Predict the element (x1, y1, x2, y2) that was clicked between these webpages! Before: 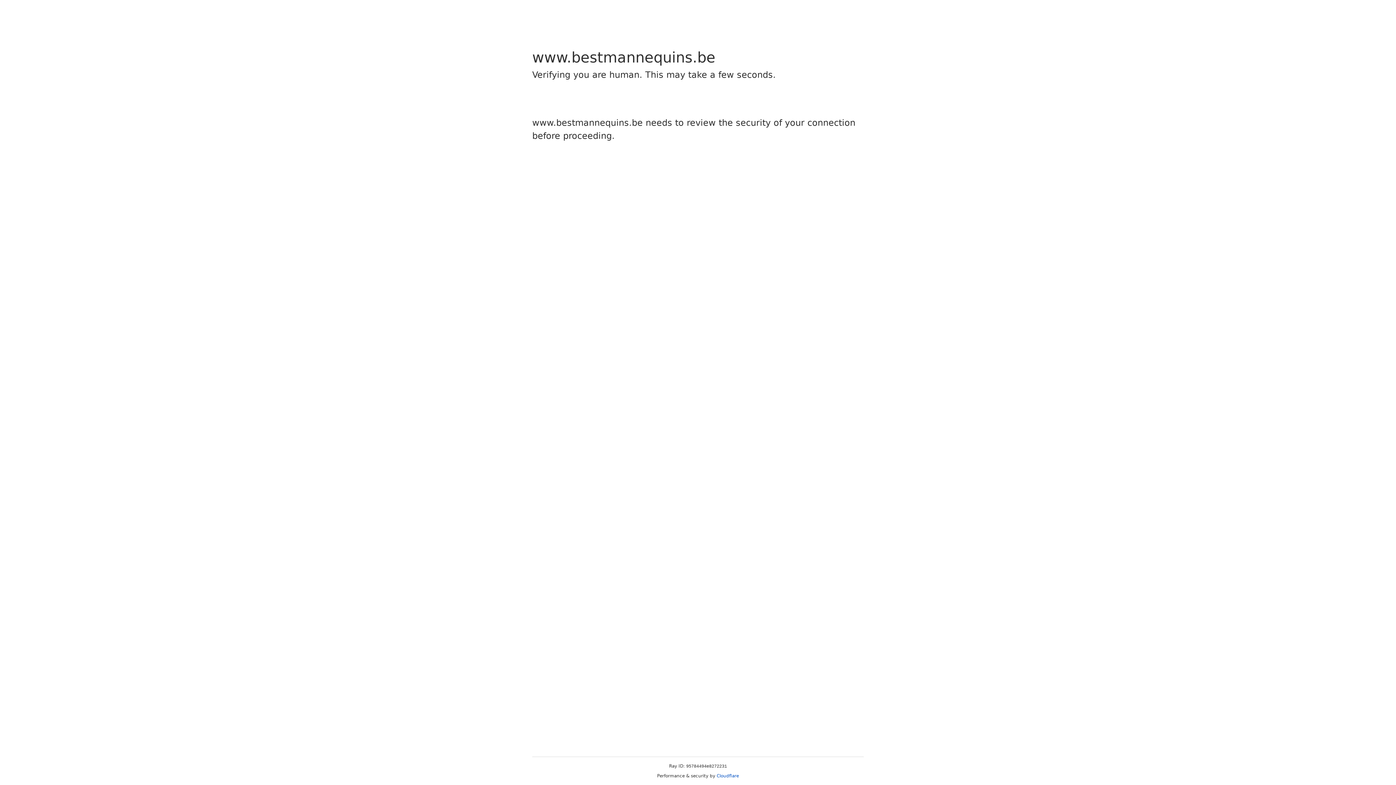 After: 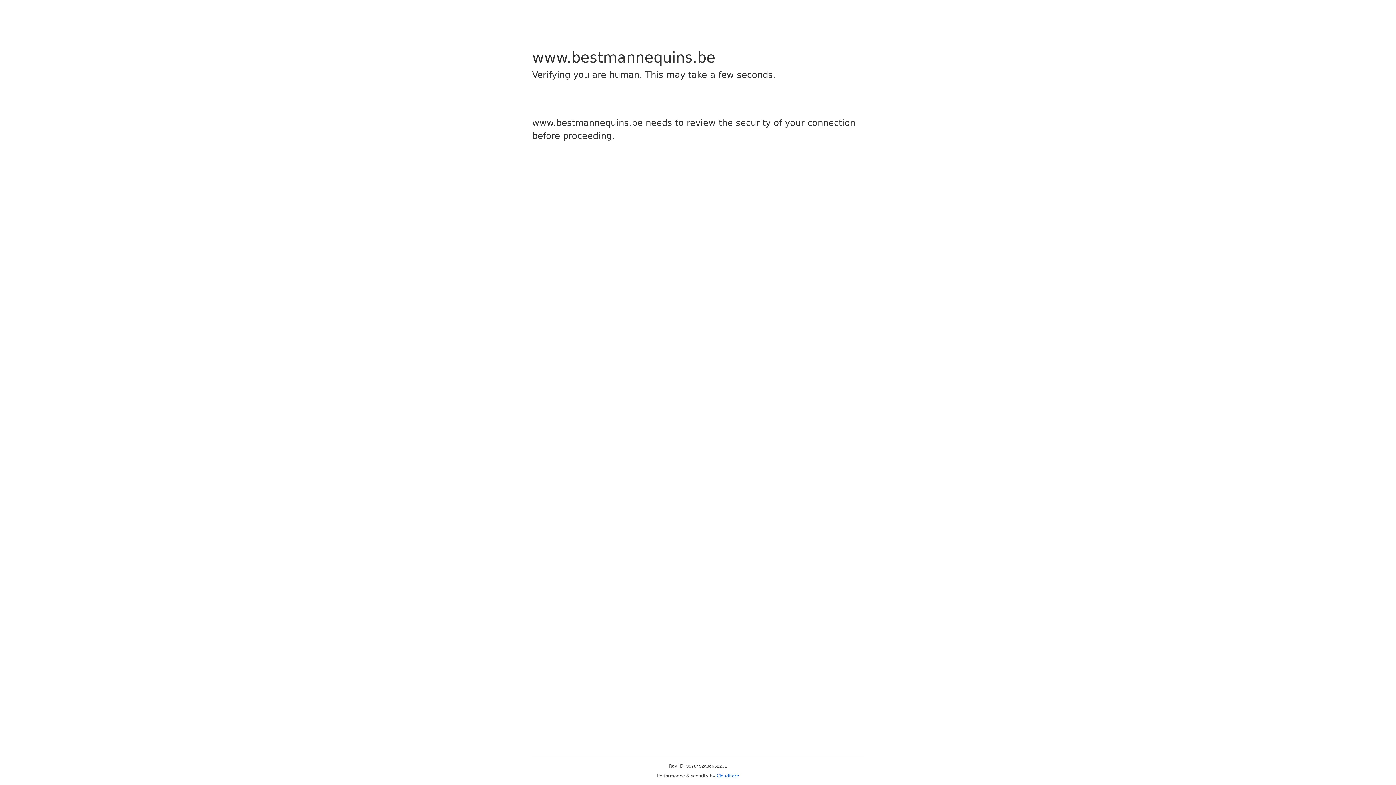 Action: label: Cloudflare bbox: (716, 773, 739, 778)